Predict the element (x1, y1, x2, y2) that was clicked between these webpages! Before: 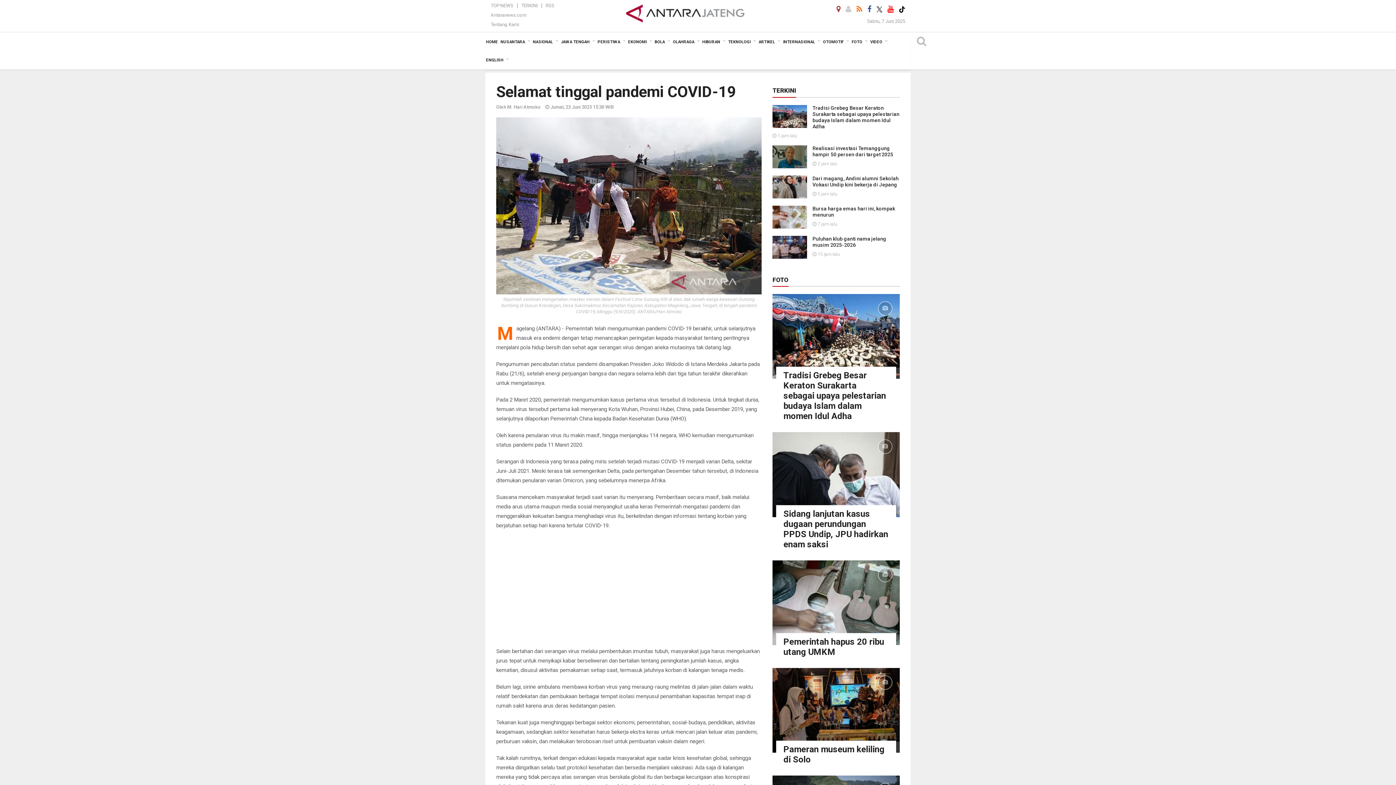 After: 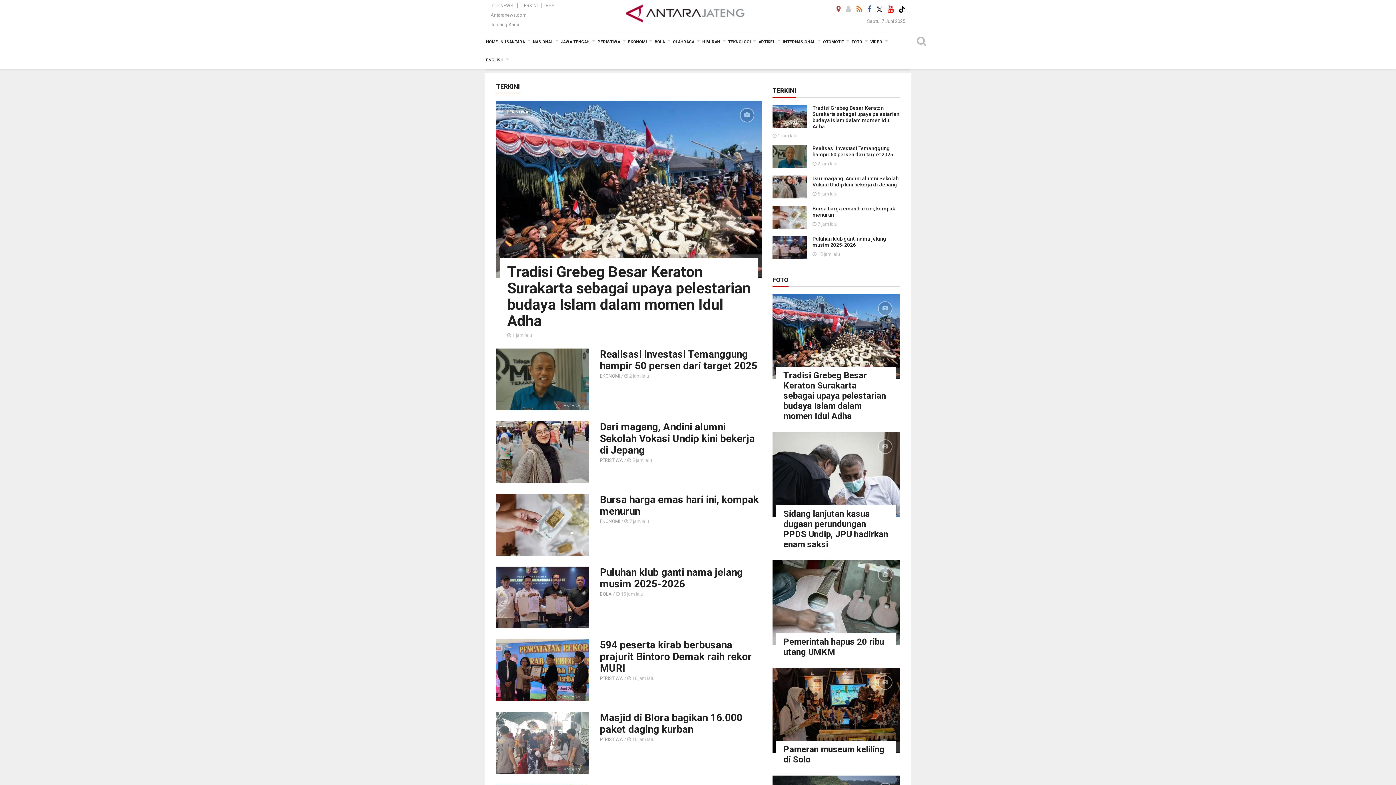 Action: bbox: (519, 2, 539, 8) label: TERKINI